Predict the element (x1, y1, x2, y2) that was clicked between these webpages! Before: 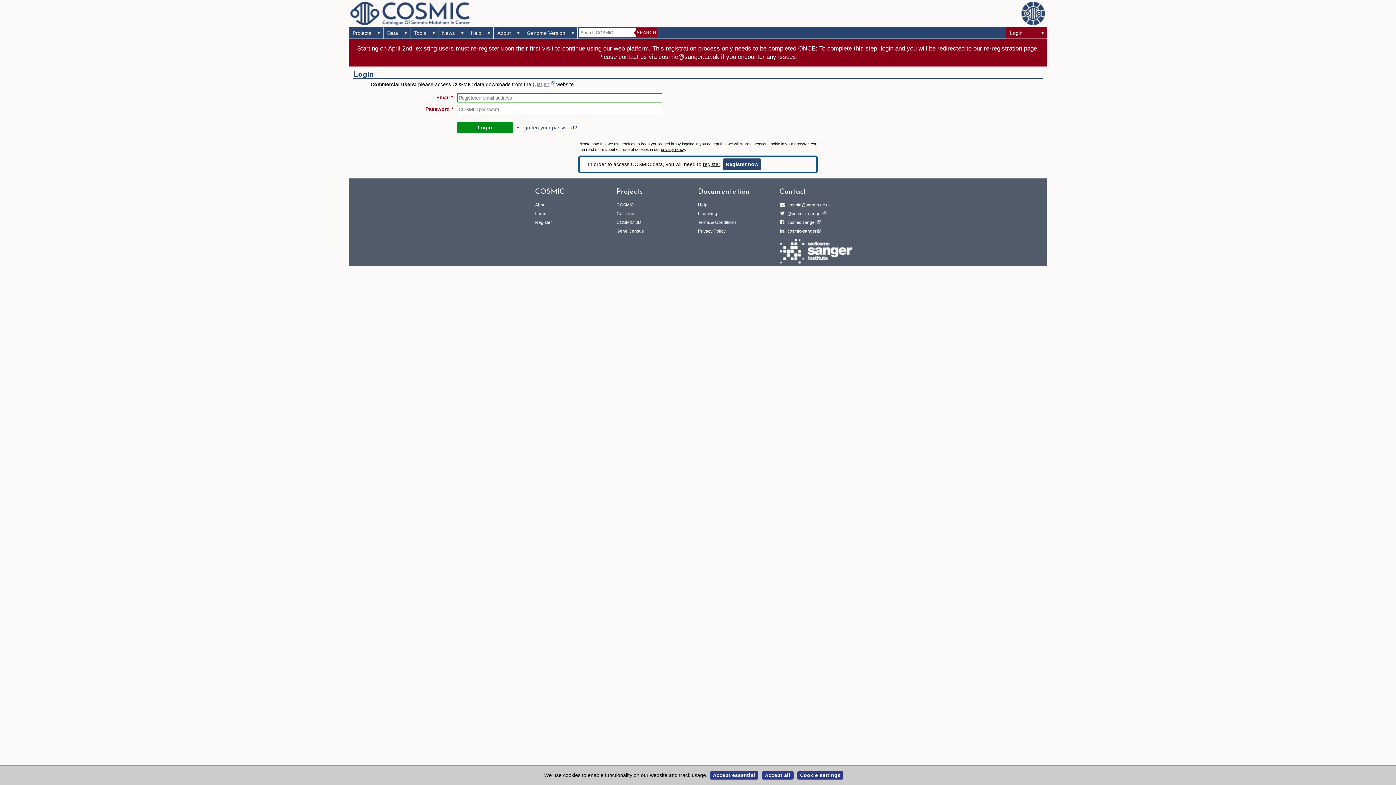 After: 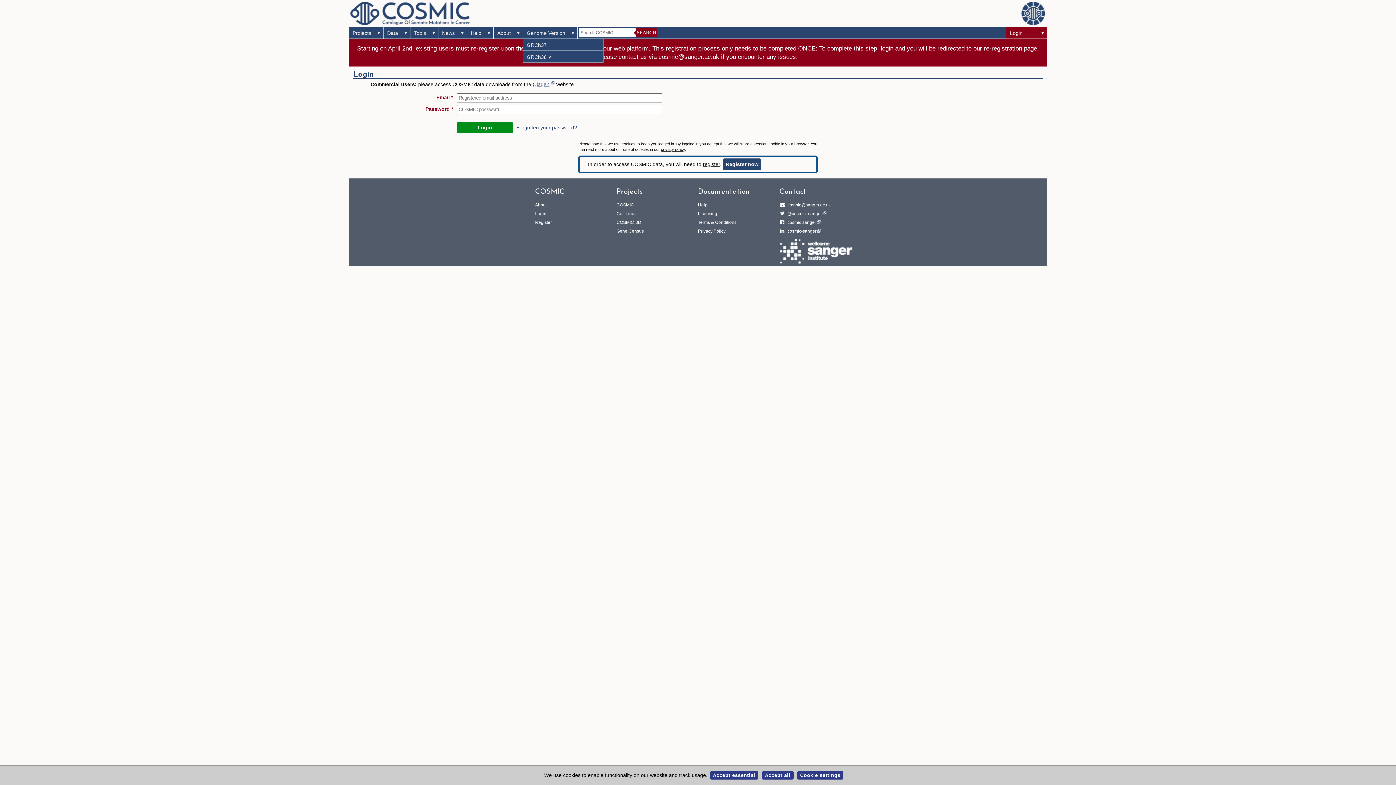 Action: label: Genome Version bbox: (523, 26, 569, 39)